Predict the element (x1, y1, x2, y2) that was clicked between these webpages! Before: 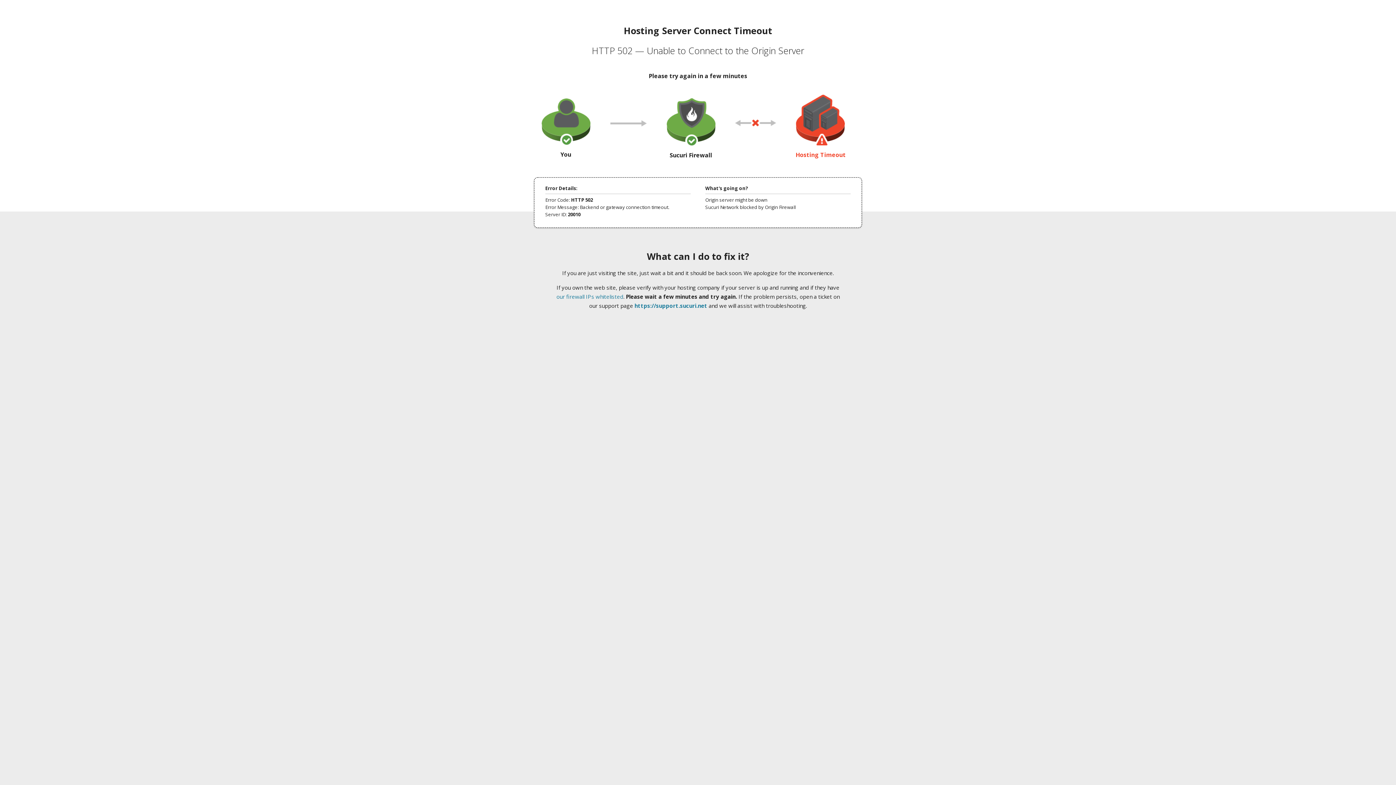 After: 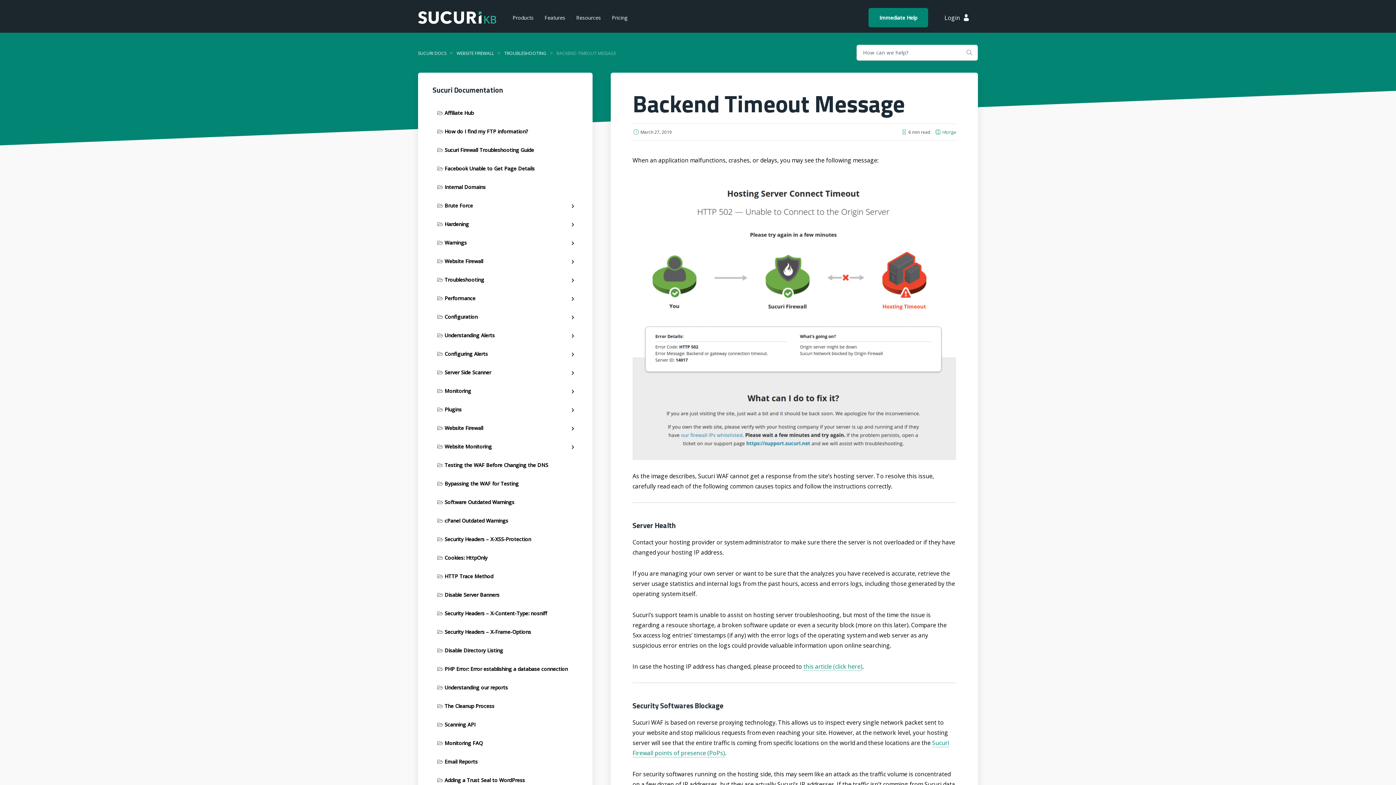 Action: label: our firewall IPs whitelisted bbox: (556, 293, 623, 300)